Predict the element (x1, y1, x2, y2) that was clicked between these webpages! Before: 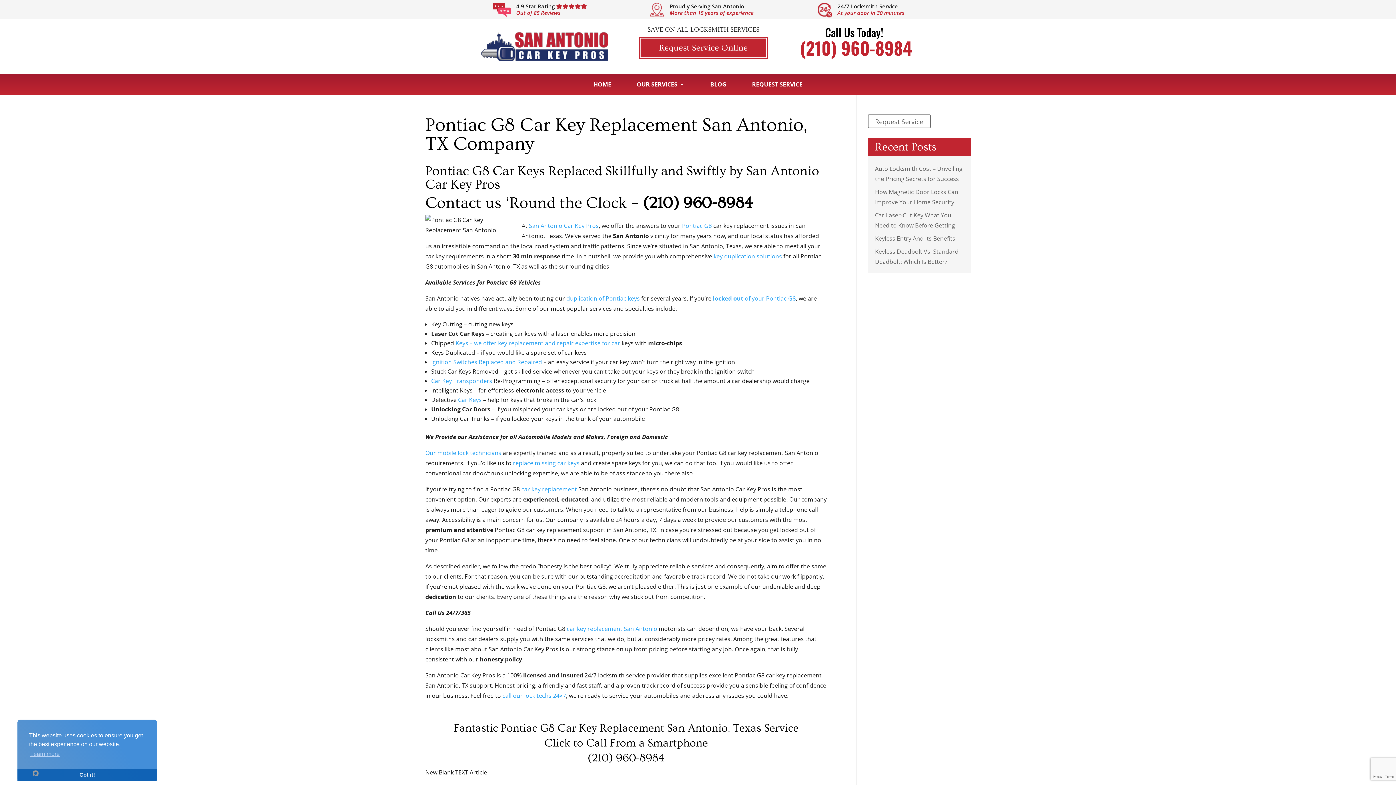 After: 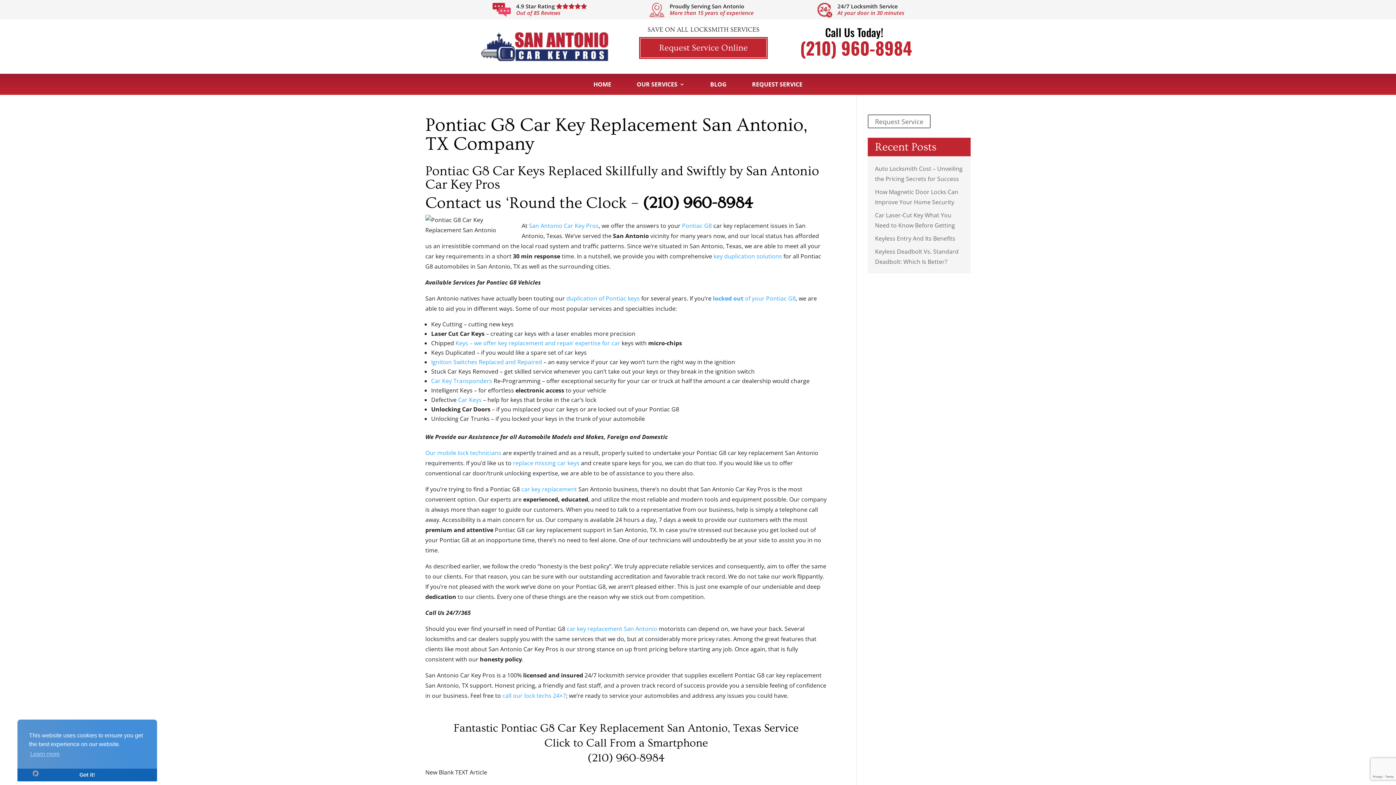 Action: label: Pontiac G8 bbox: (682, 221, 712, 229)